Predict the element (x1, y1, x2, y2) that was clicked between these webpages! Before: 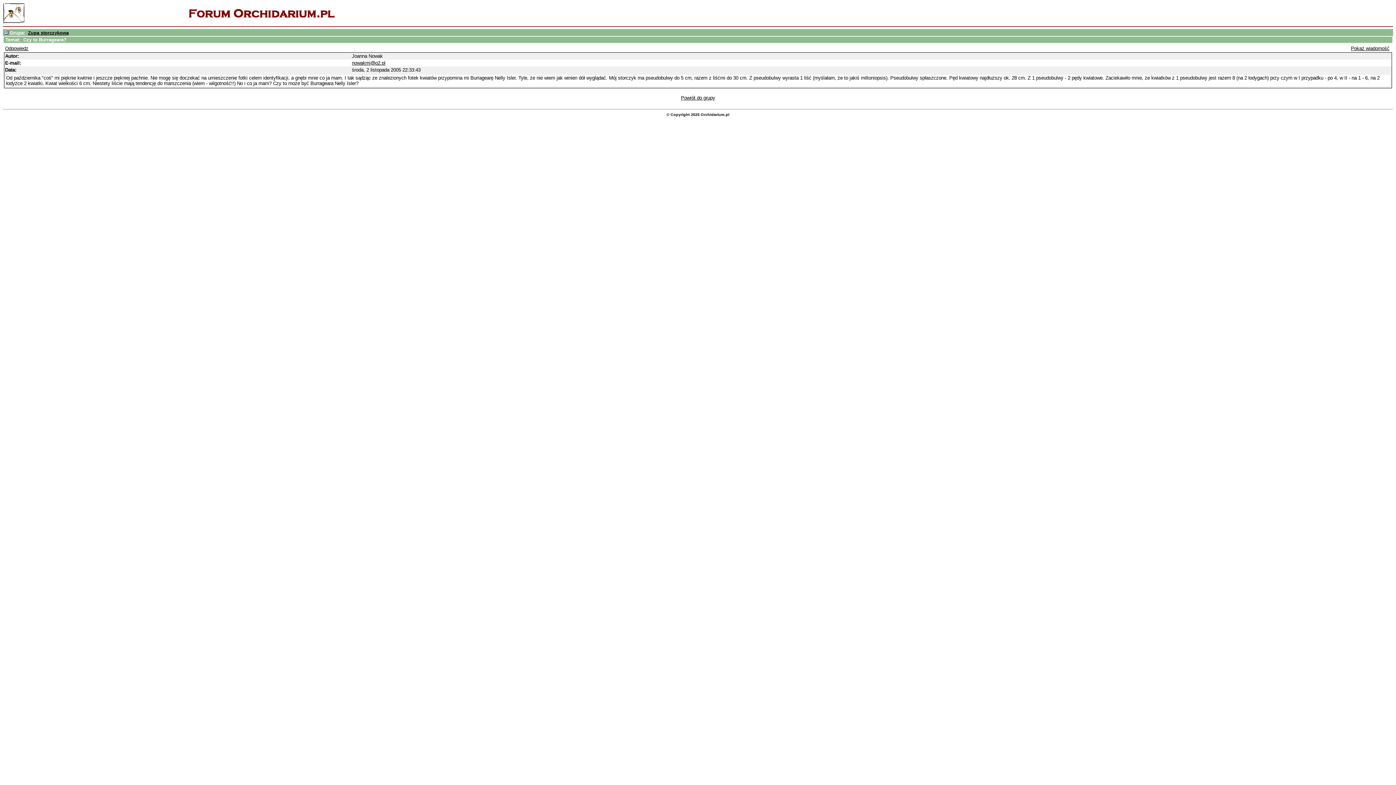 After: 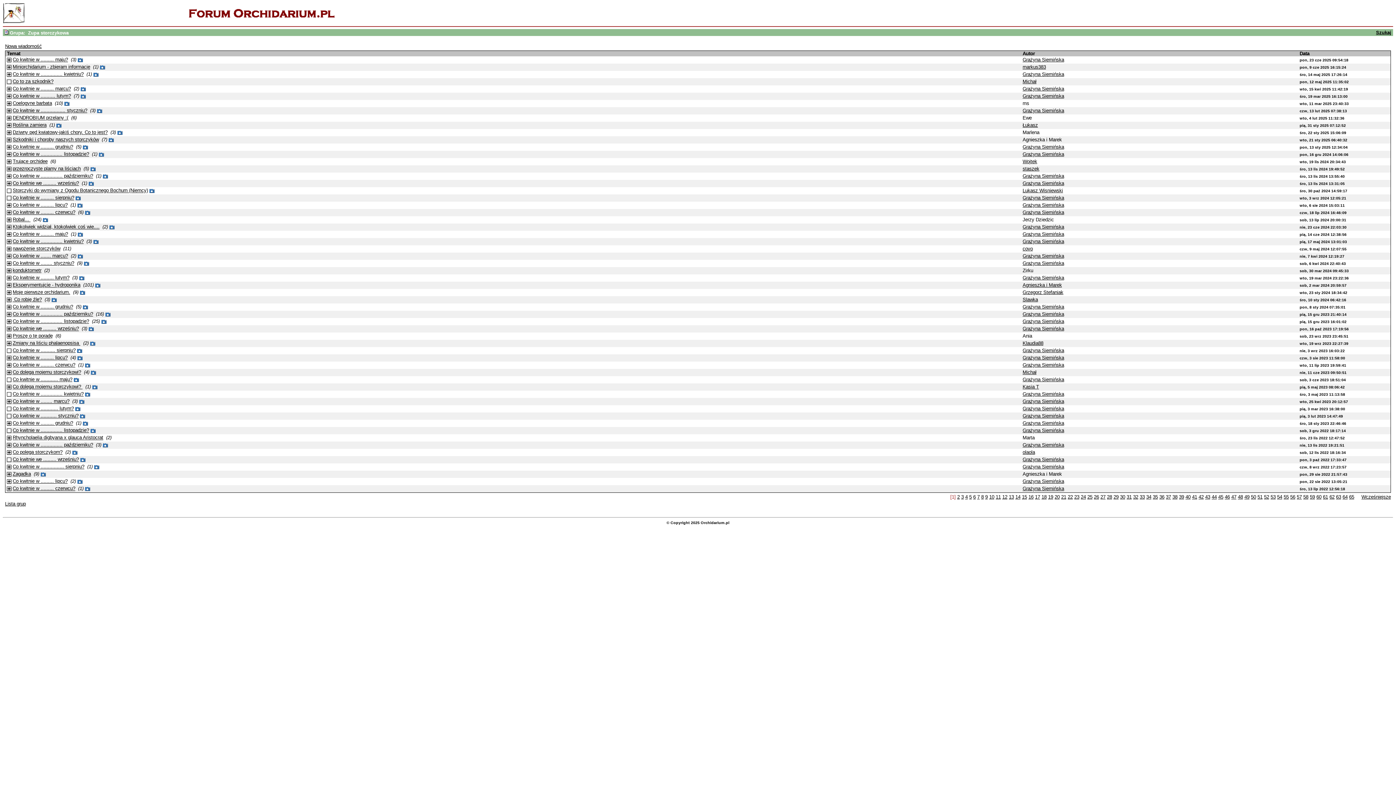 Action: bbox: (681, 95, 715, 100) label: Powrót do grupy